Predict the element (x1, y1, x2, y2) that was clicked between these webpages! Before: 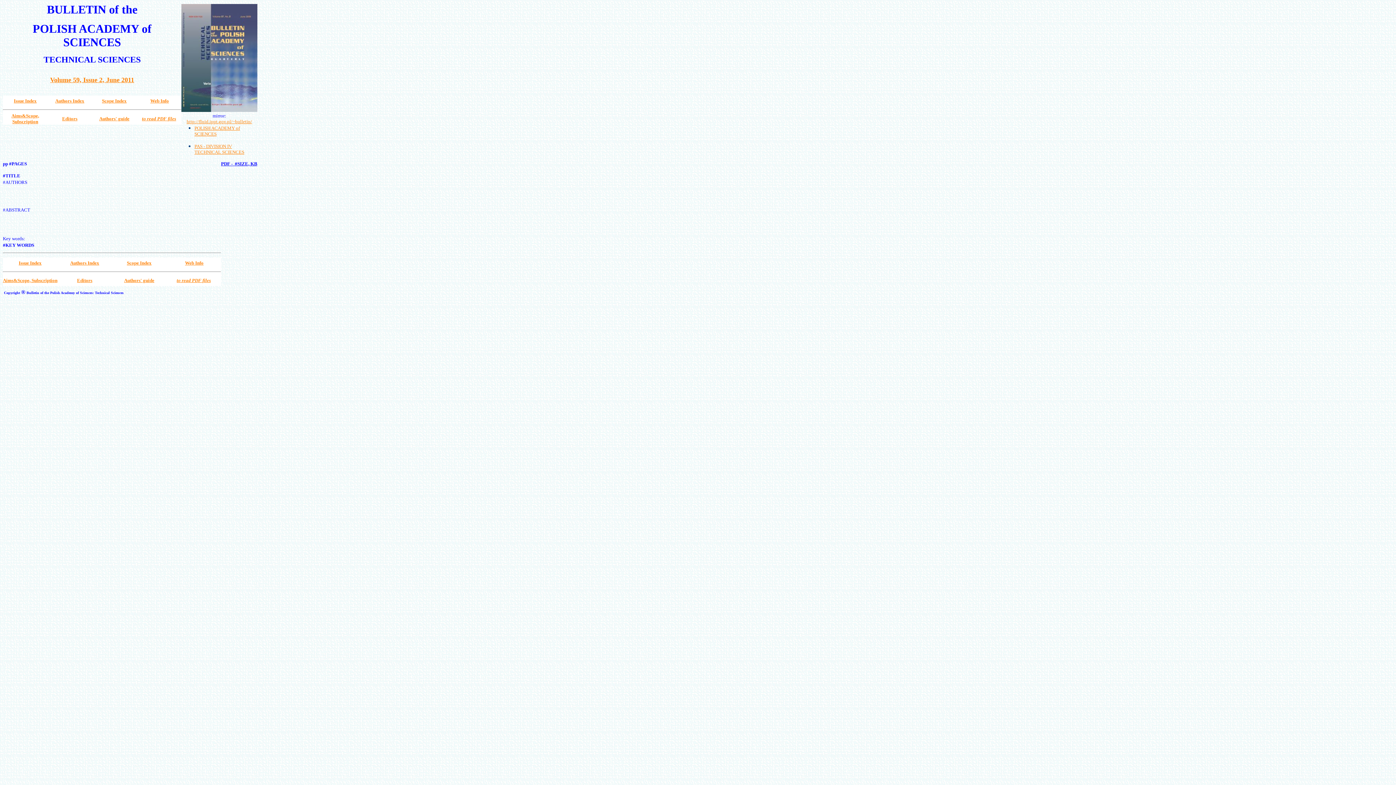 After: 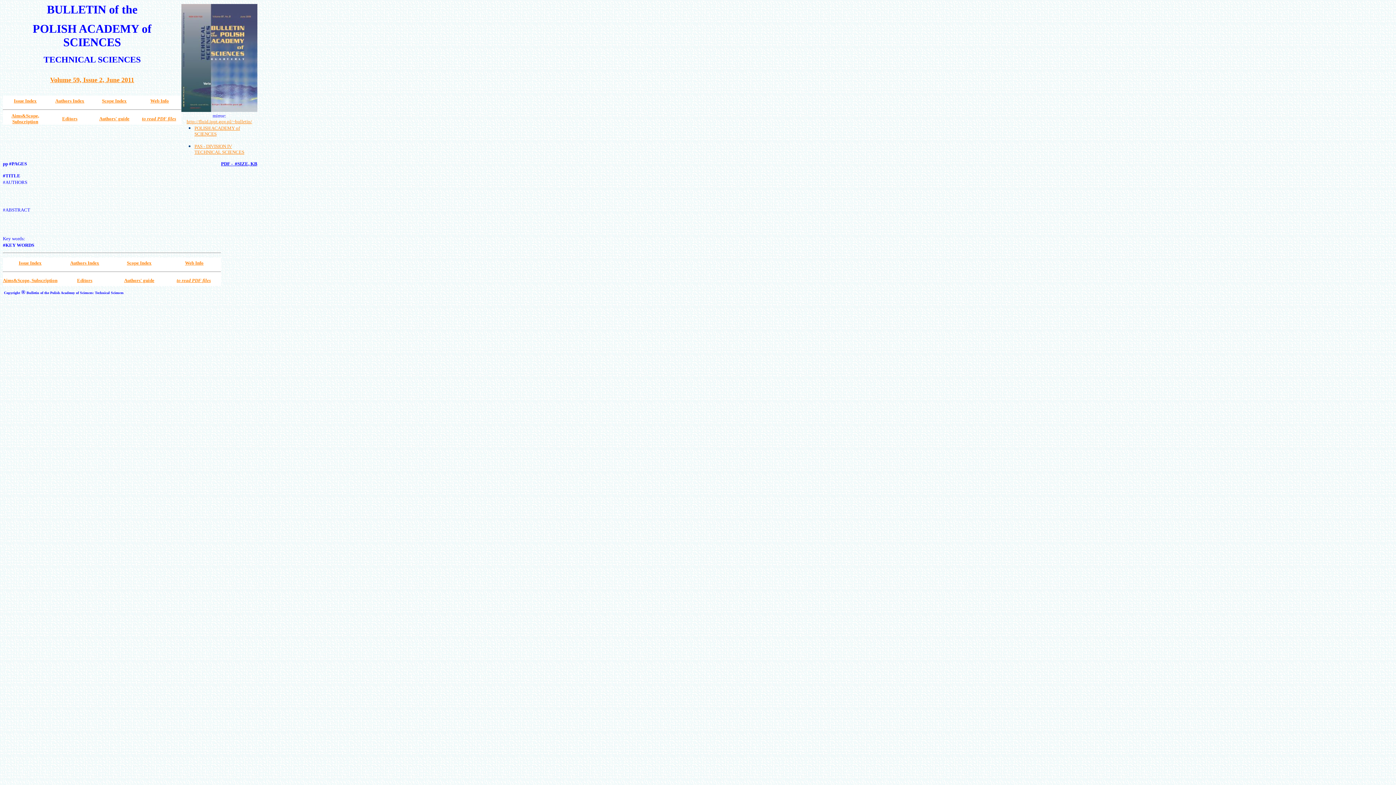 Action: bbox: (2, 277, 57, 283) label: Aims&Scope, Subscription